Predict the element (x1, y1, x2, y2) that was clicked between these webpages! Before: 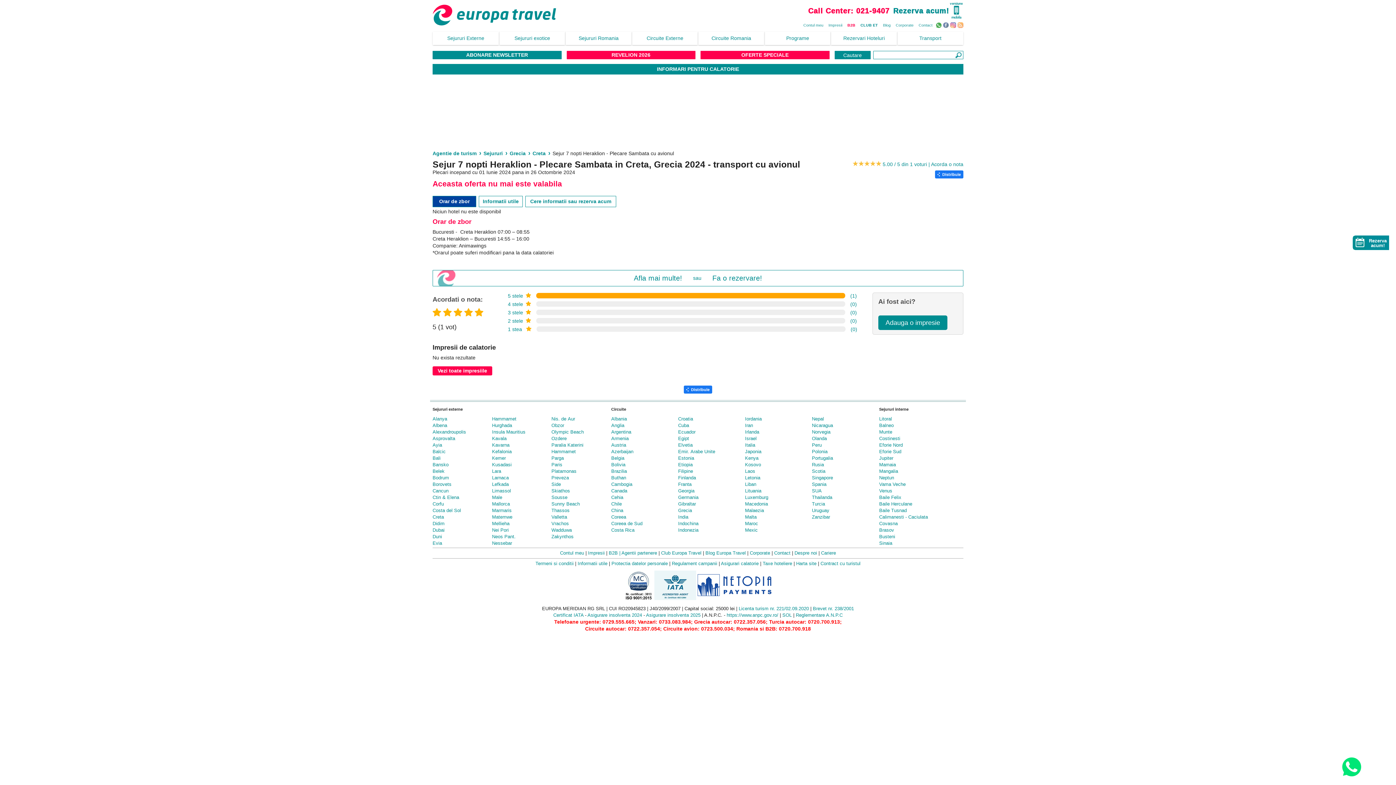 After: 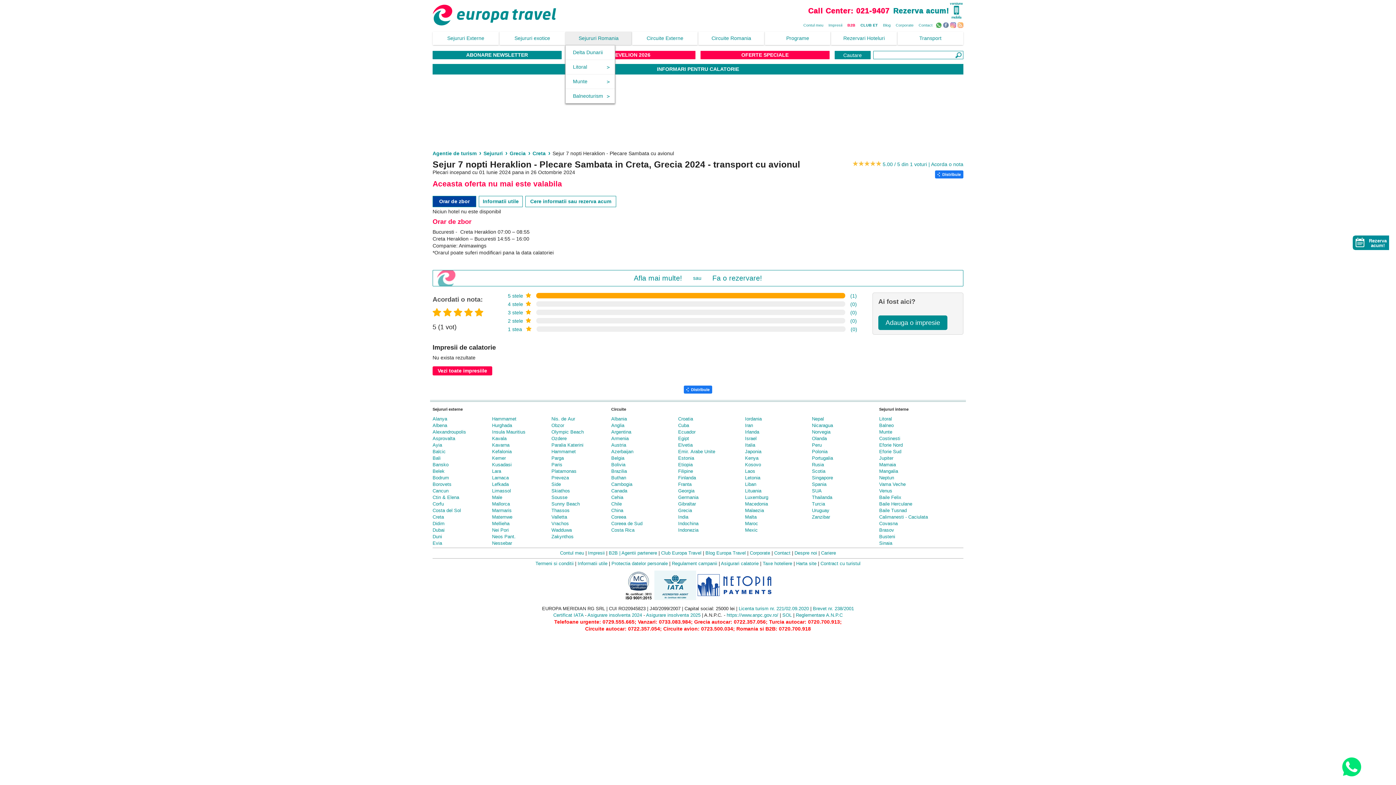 Action: bbox: (565, 31, 631, 45) label: Sejururi Romania